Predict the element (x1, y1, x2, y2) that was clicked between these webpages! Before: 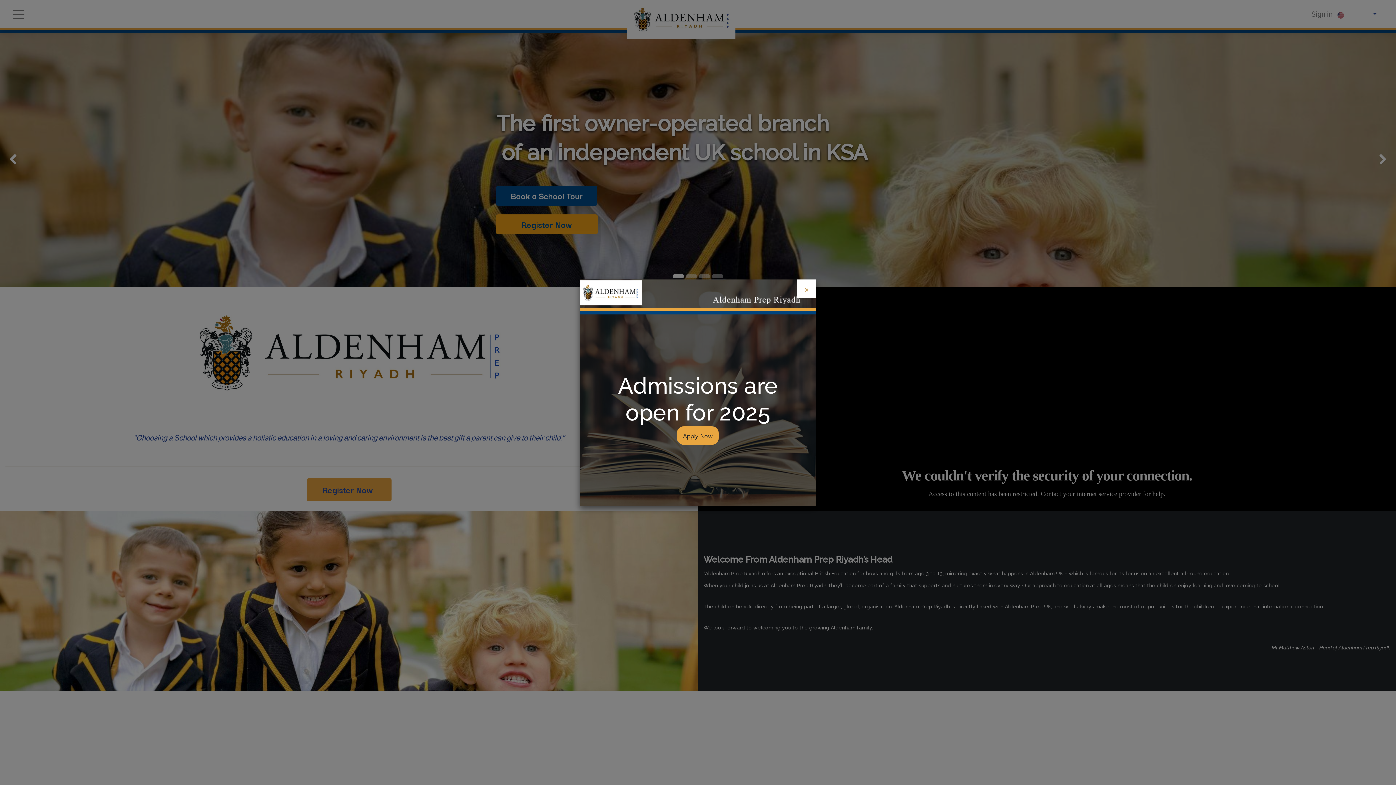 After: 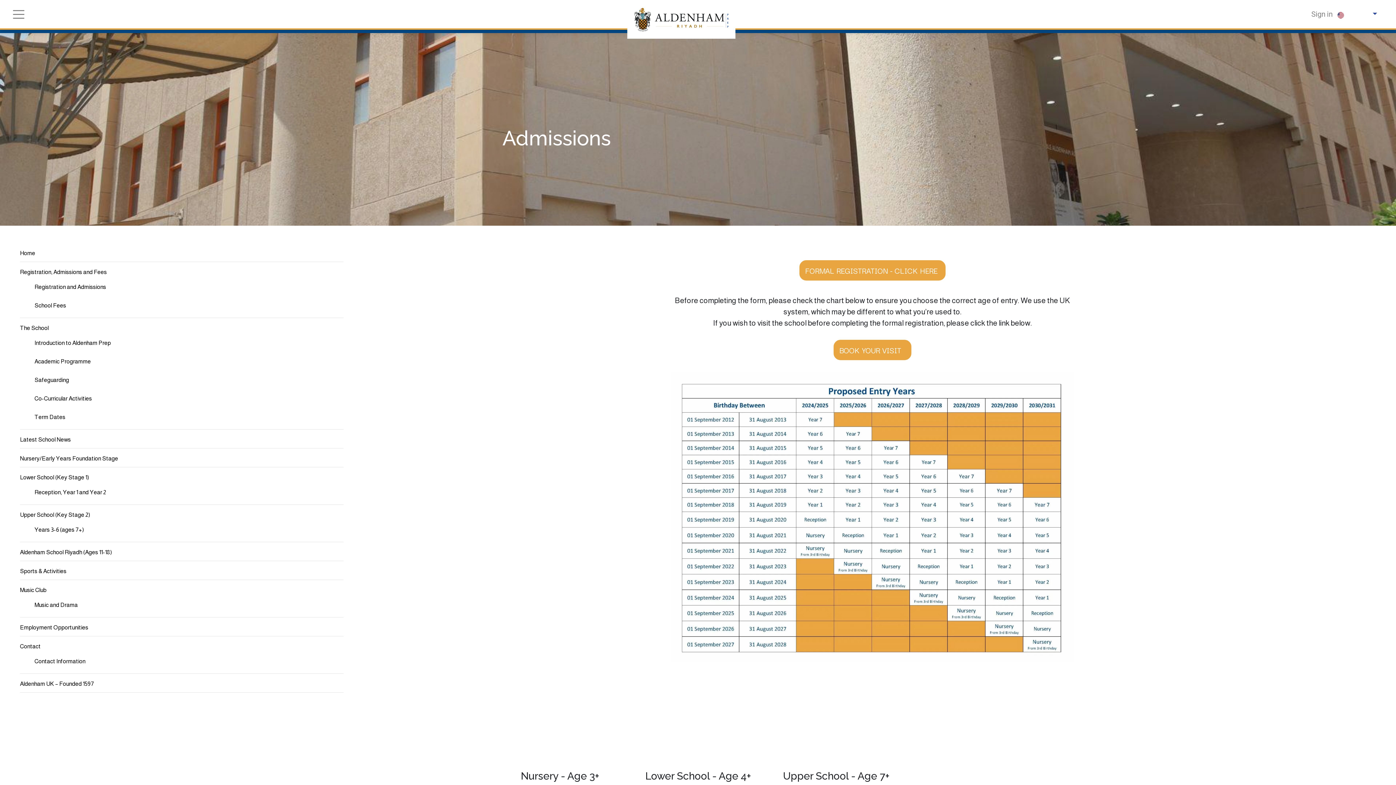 Action: bbox: (677, 408, 719, 426) label: Apply Now